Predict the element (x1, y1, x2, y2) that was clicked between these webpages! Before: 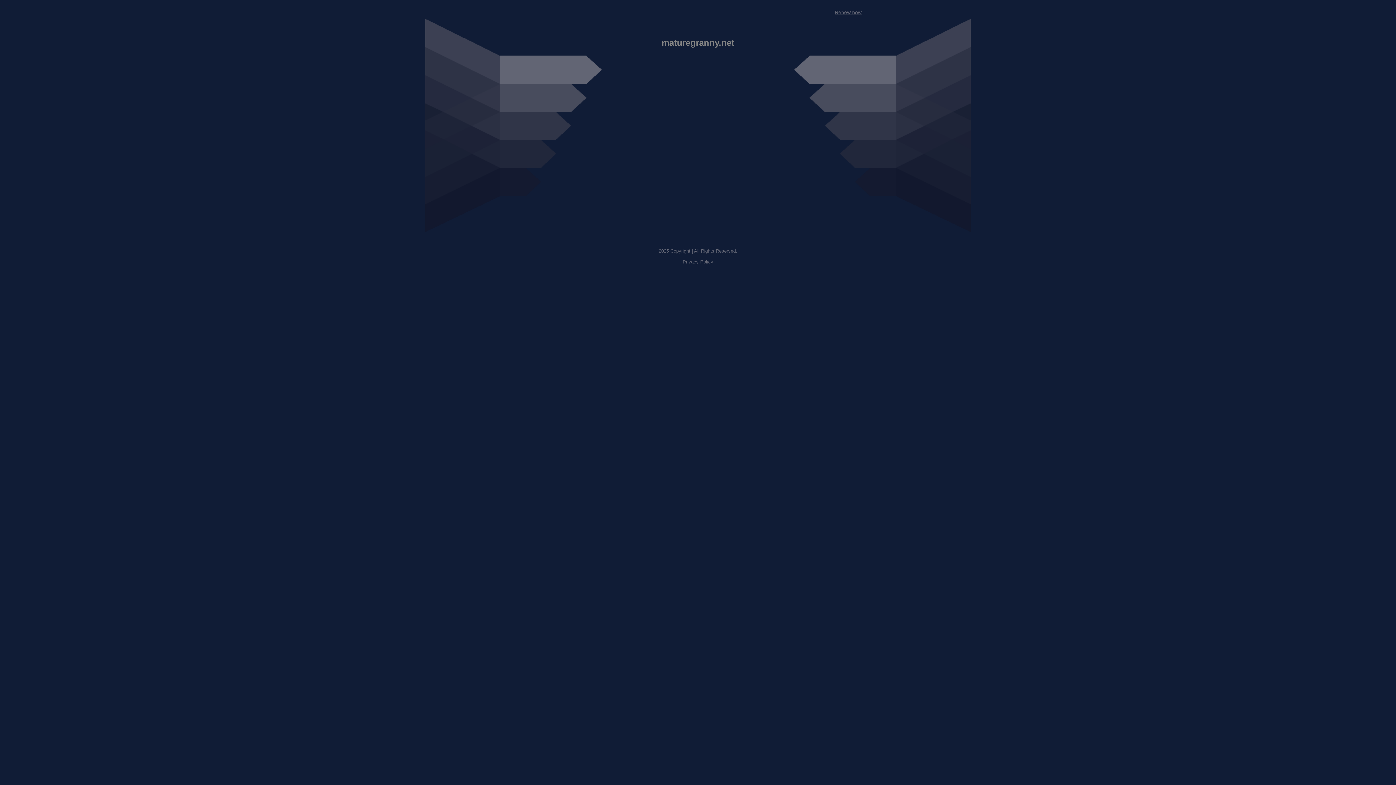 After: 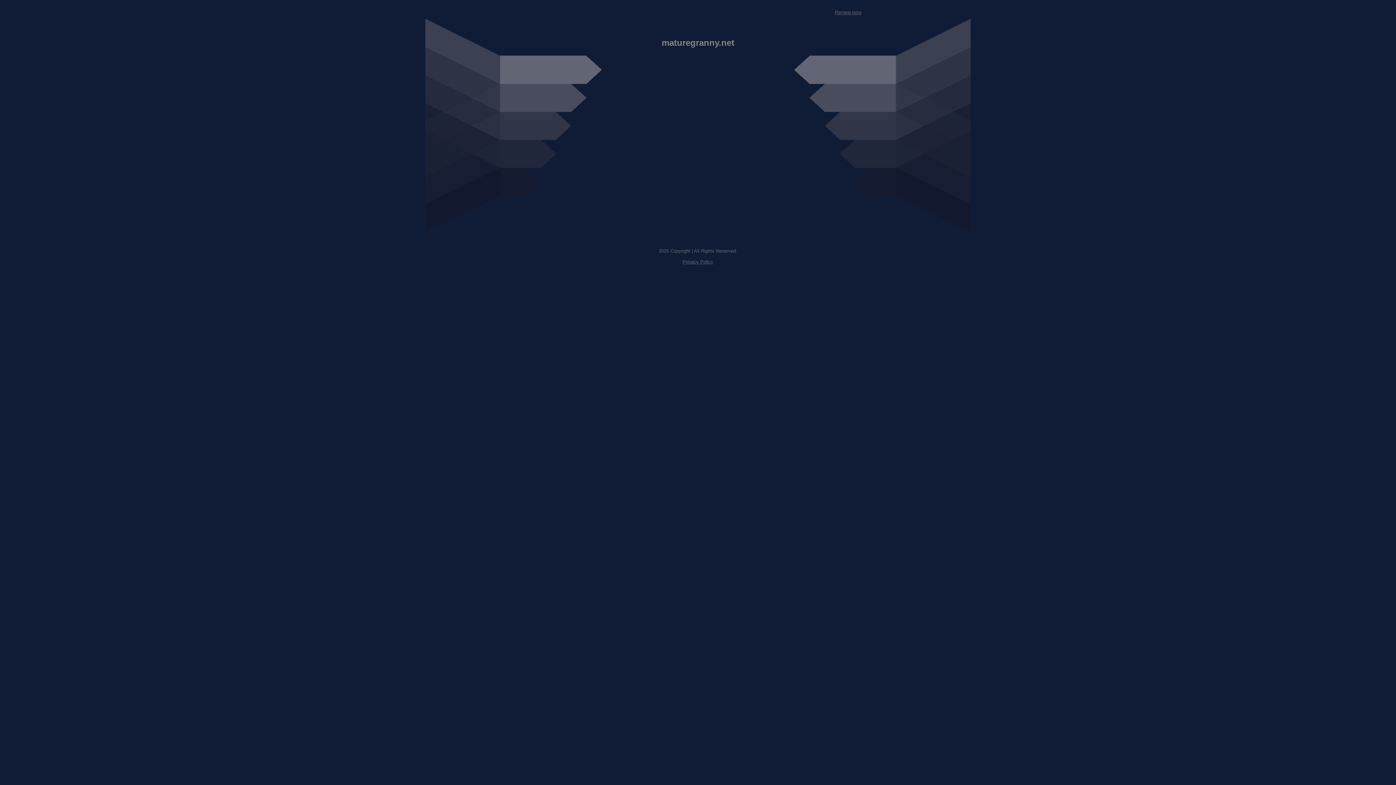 Action: bbox: (682, 259, 713, 264) label: Privacy Policy